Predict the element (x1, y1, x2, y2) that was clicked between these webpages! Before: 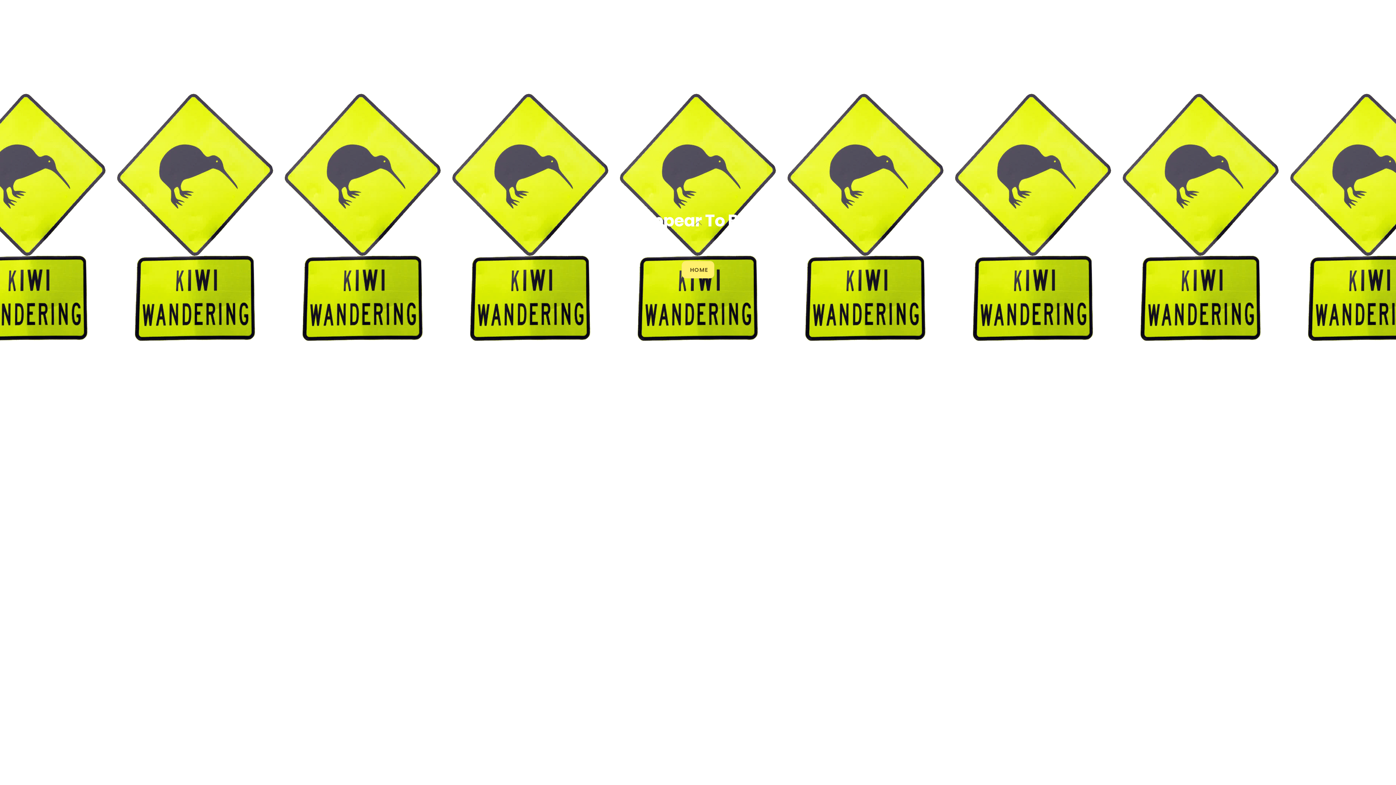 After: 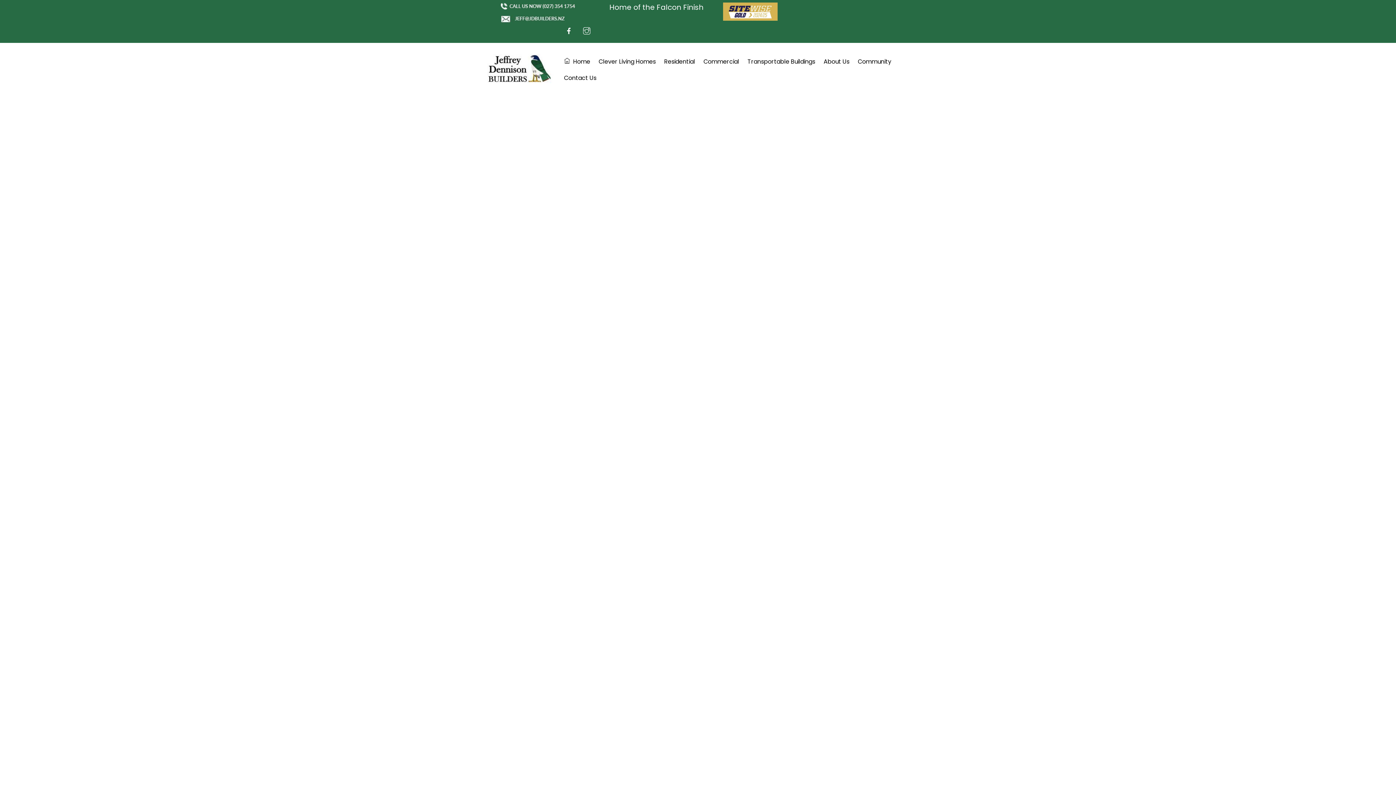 Action: bbox: (681, 260, 714, 278) label: HOME